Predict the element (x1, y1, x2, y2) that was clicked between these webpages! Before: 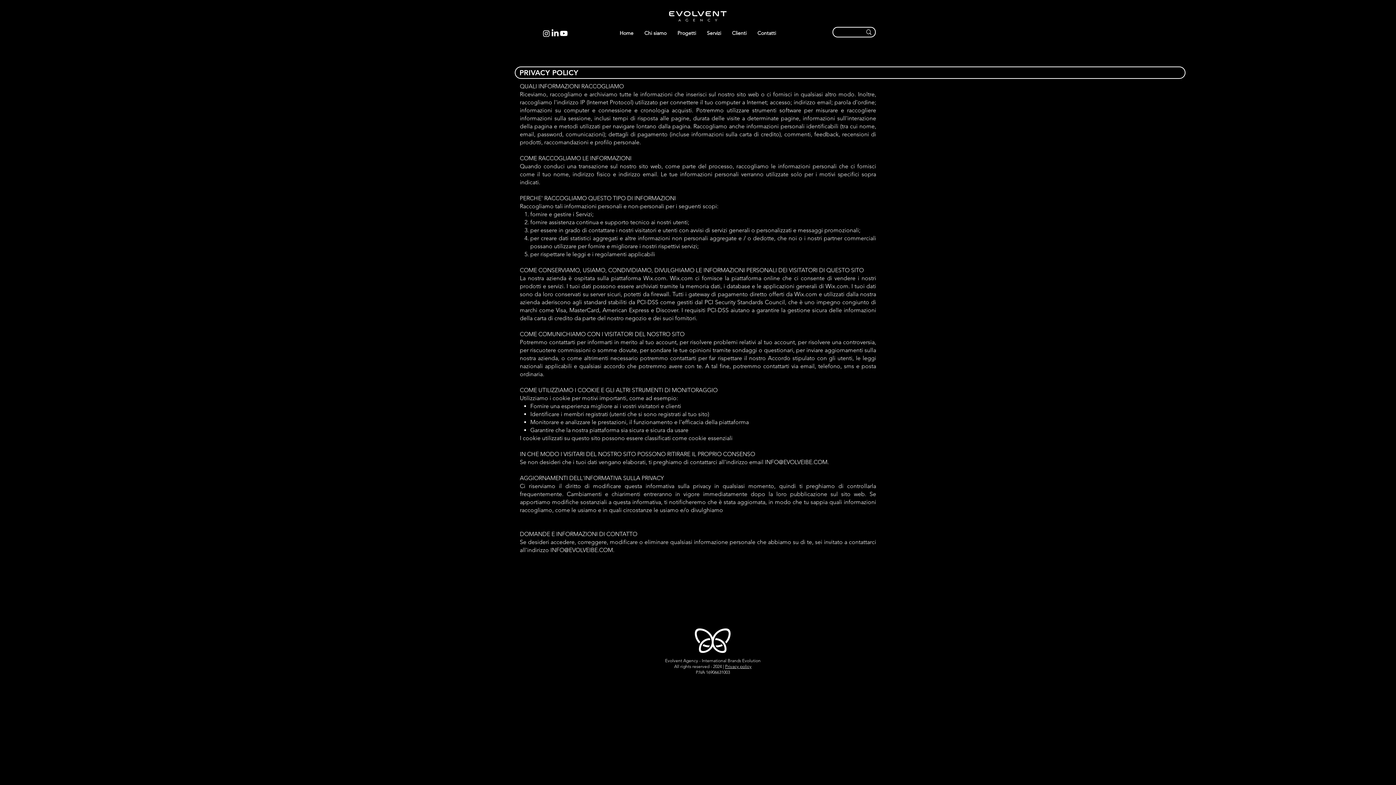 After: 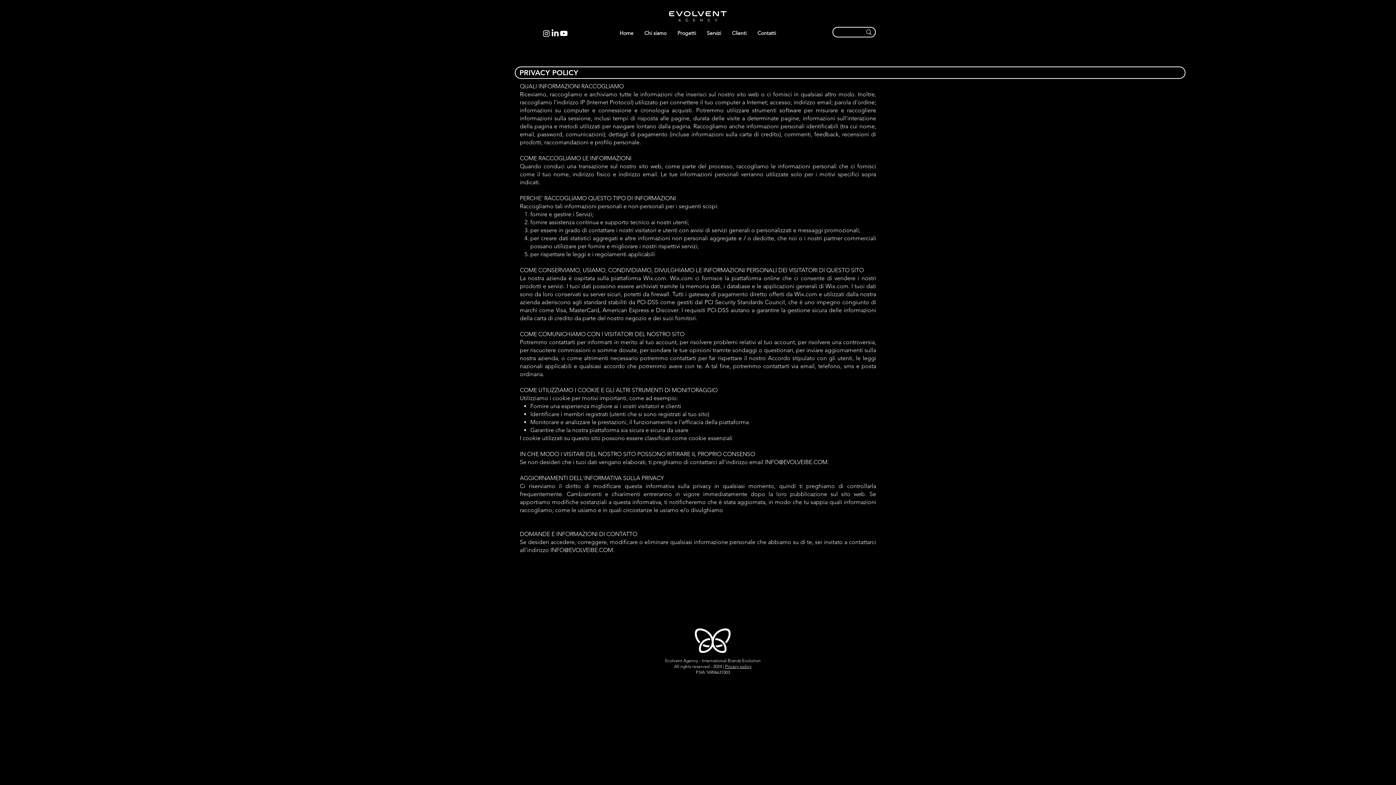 Action: bbox: (725, 664, 751, 669) label: Privacy policy